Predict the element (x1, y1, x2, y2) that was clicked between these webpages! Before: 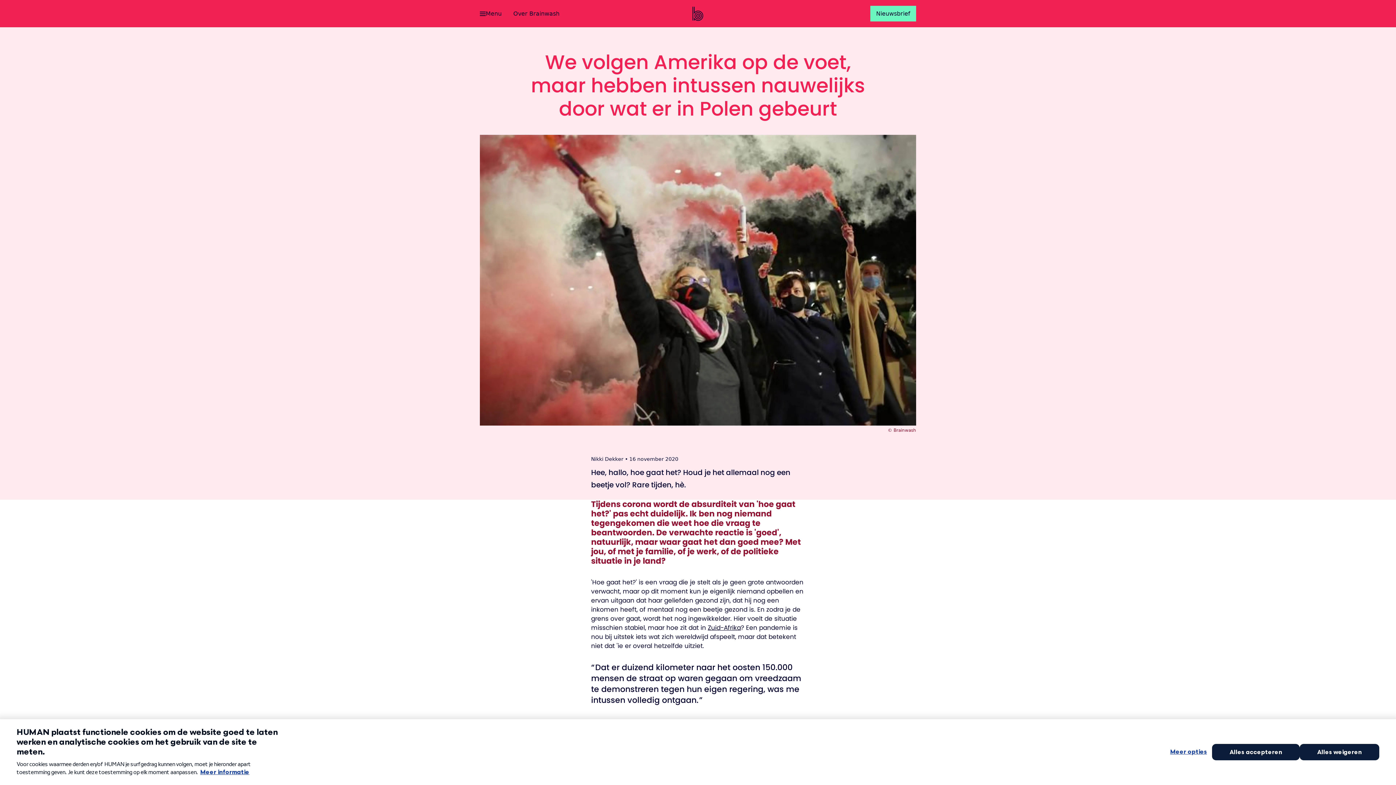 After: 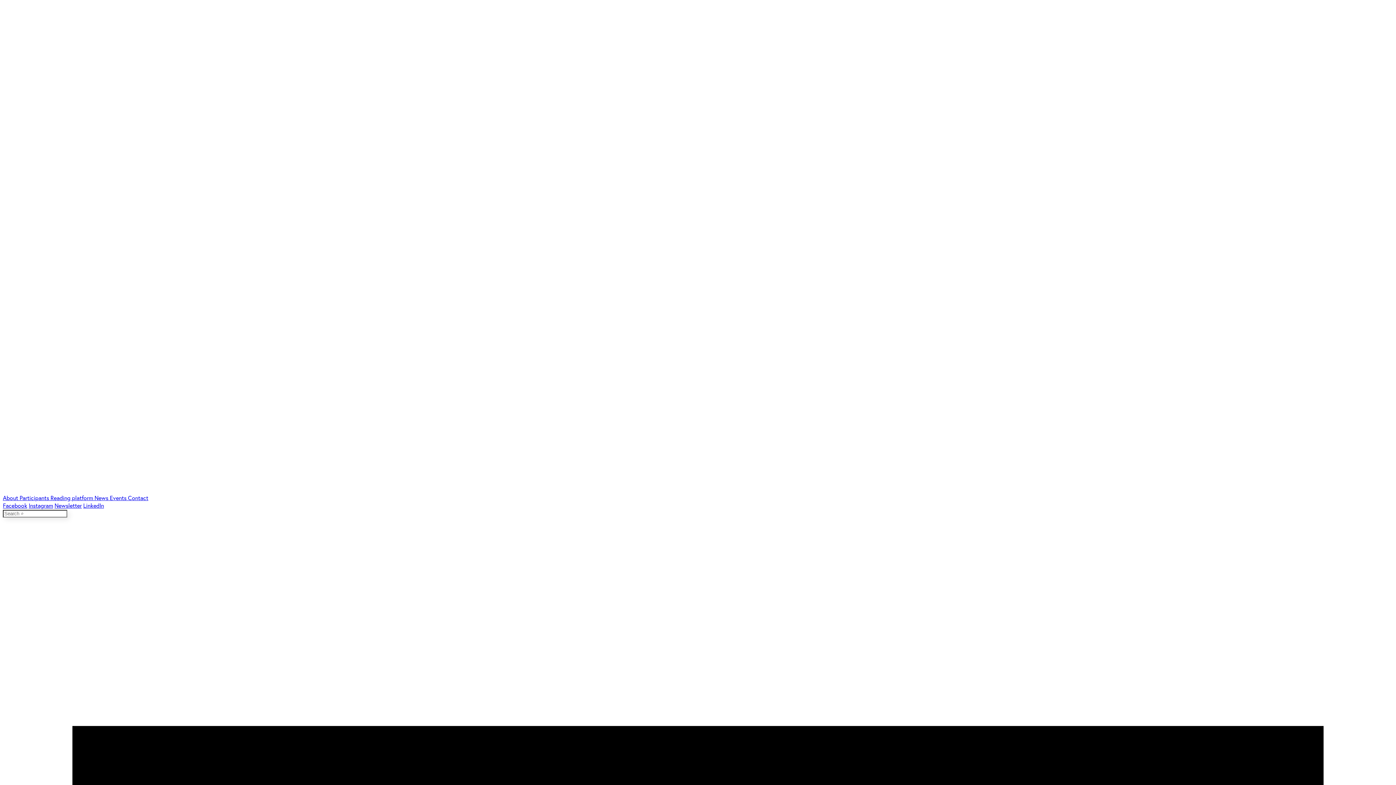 Action: label: CELA bbox: (732, 717, 747, 726)